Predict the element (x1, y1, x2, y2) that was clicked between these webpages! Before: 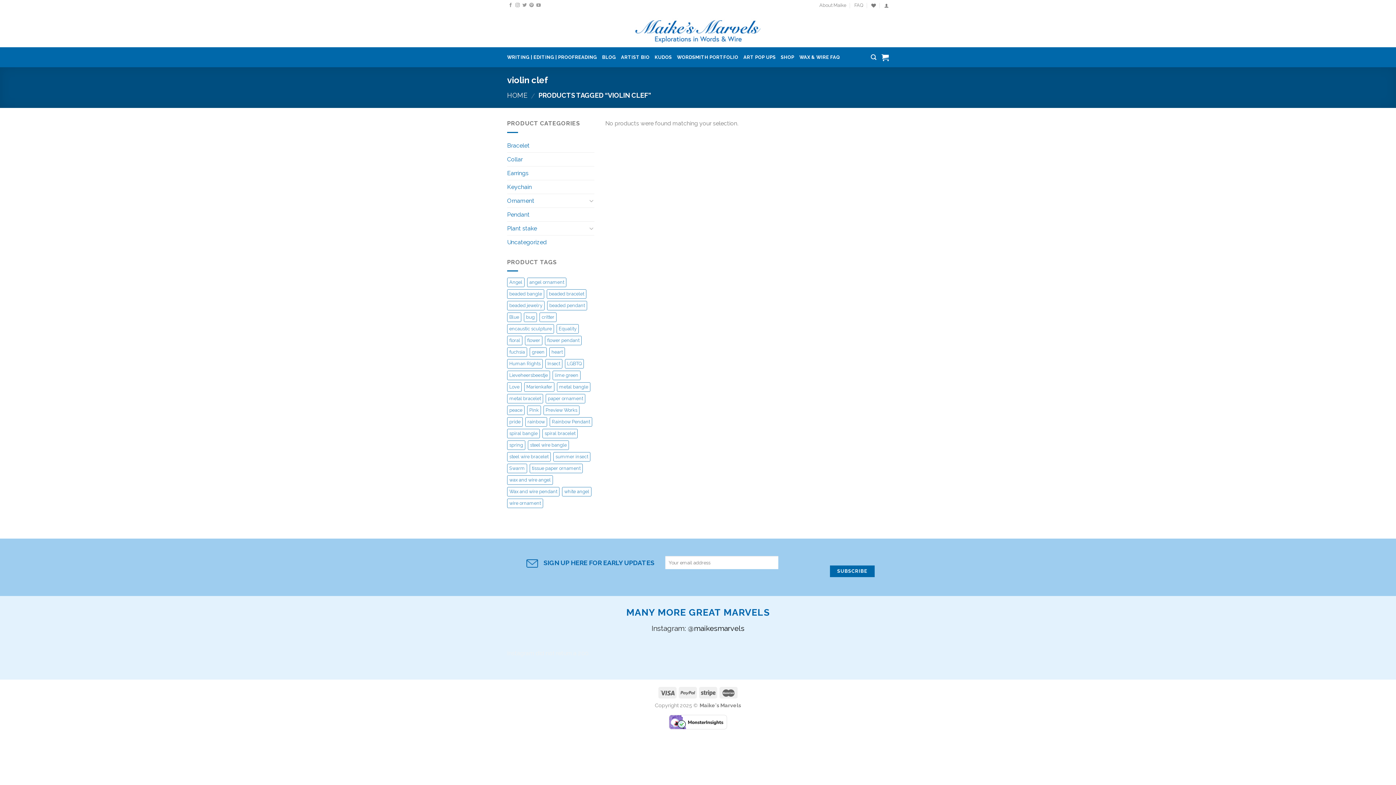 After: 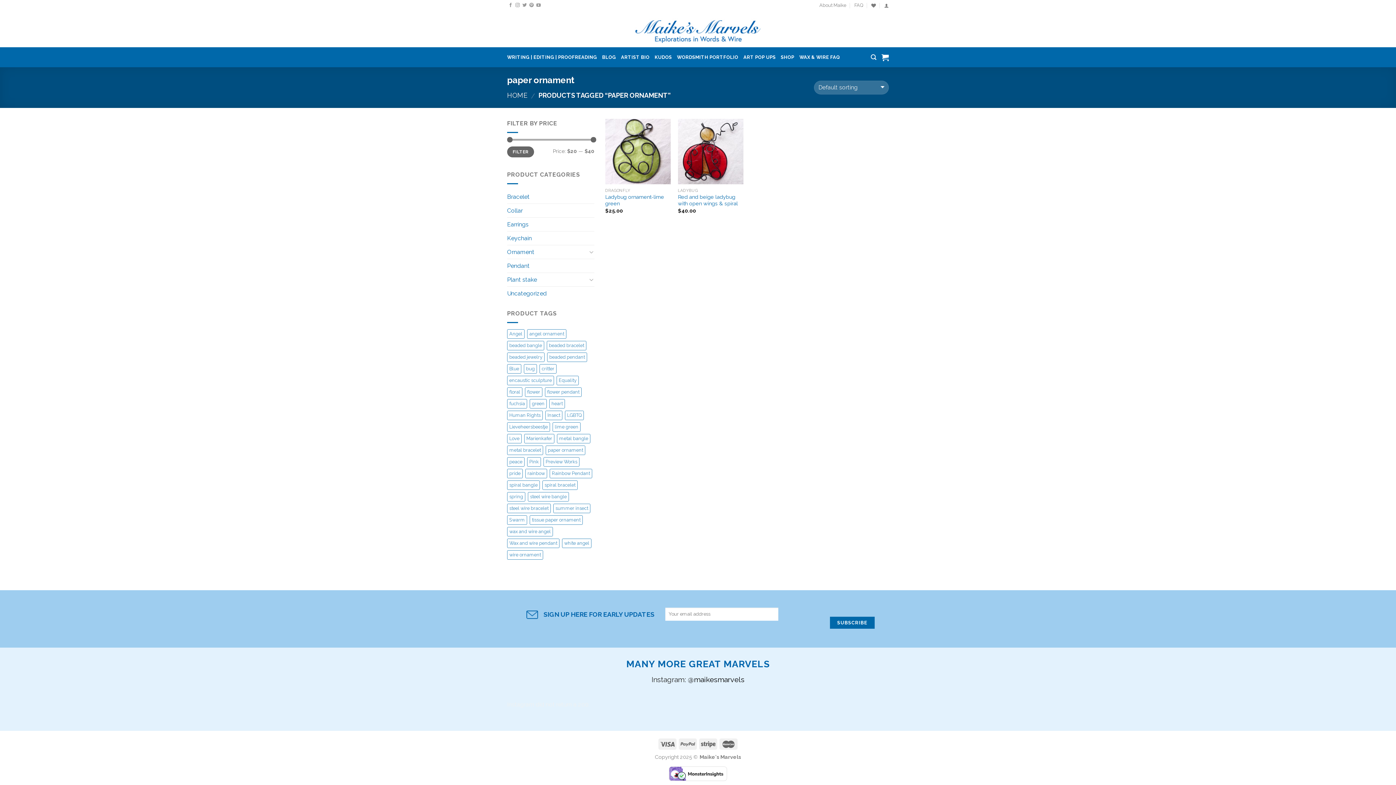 Action: bbox: (545, 394, 585, 403) label: paper ornament (2 products)